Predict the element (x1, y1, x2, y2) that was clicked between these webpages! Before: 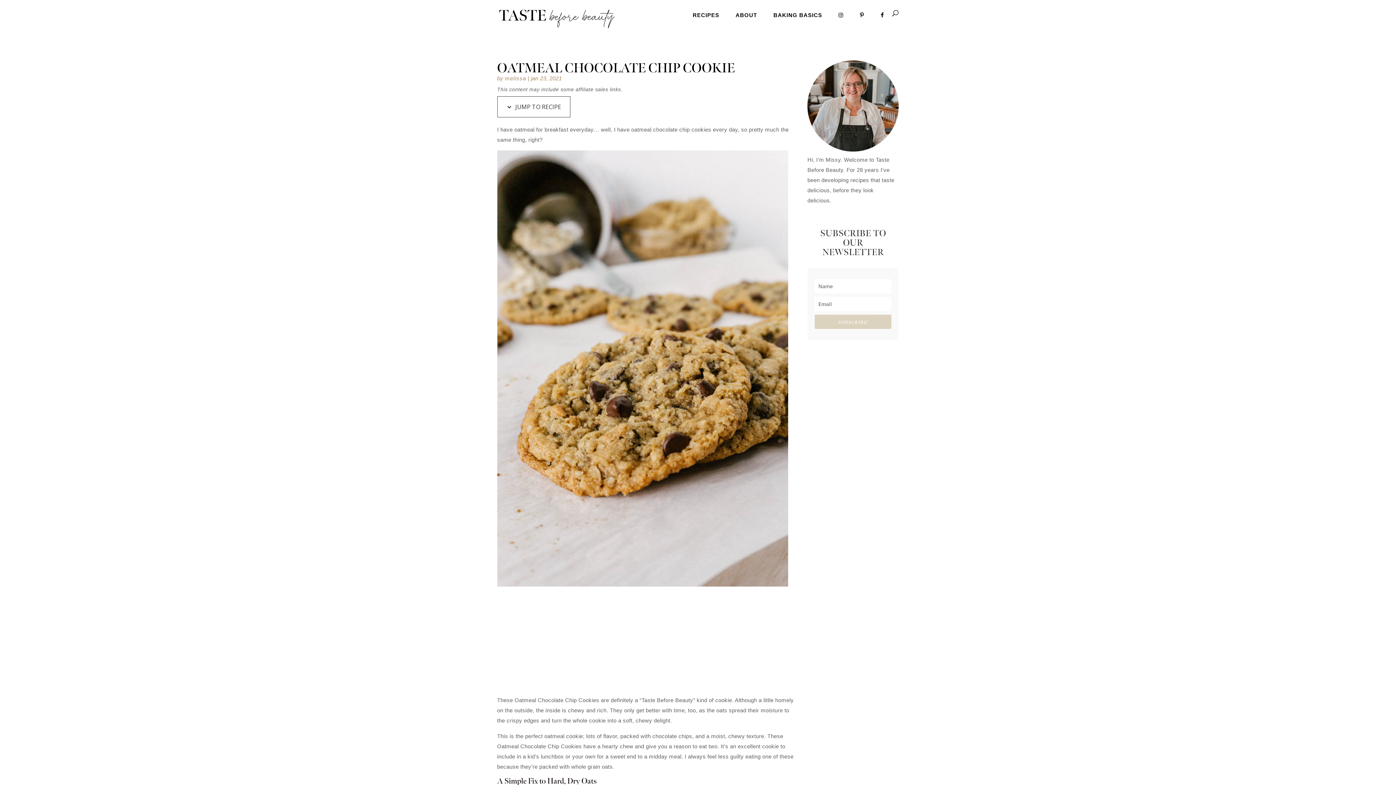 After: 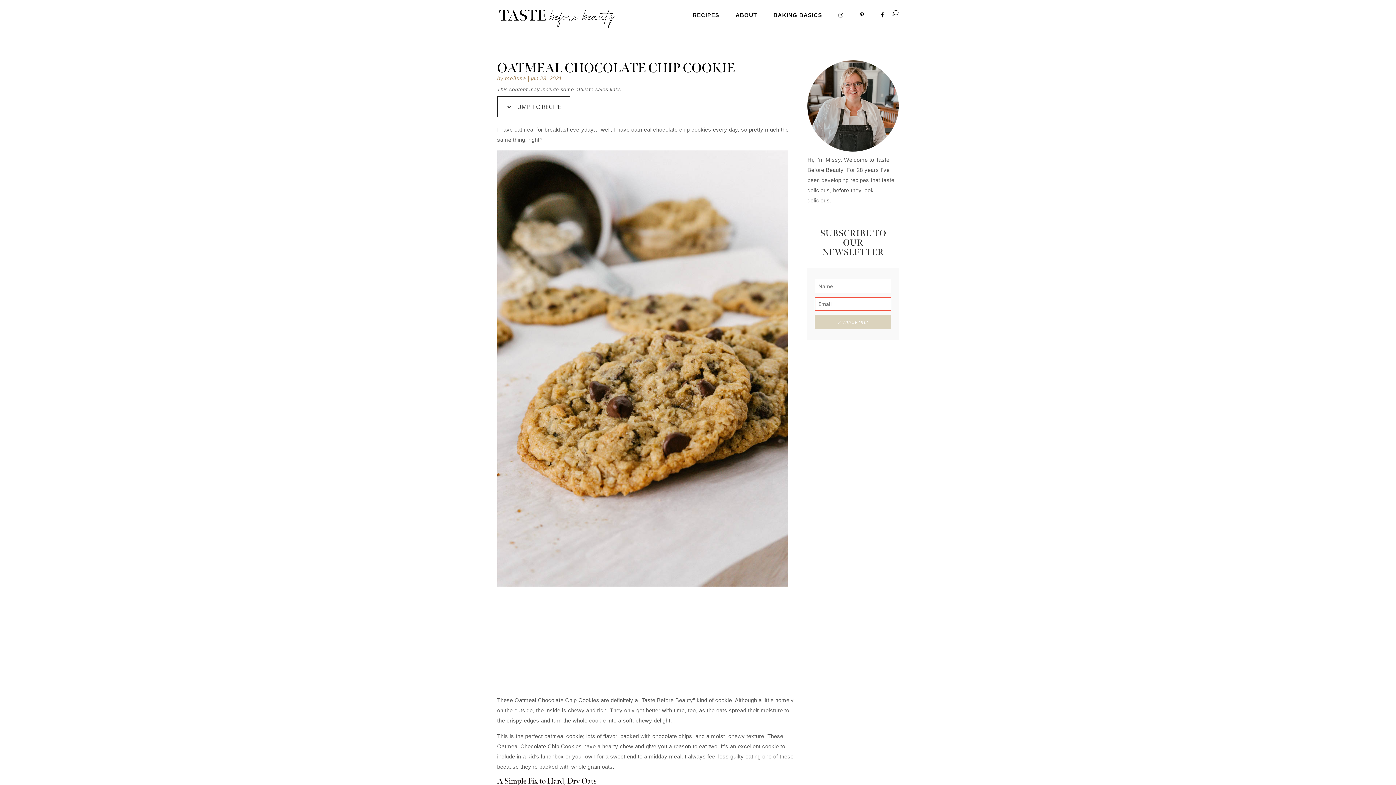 Action: bbox: (814, 314, 891, 328) label: SUBSCRIBE!